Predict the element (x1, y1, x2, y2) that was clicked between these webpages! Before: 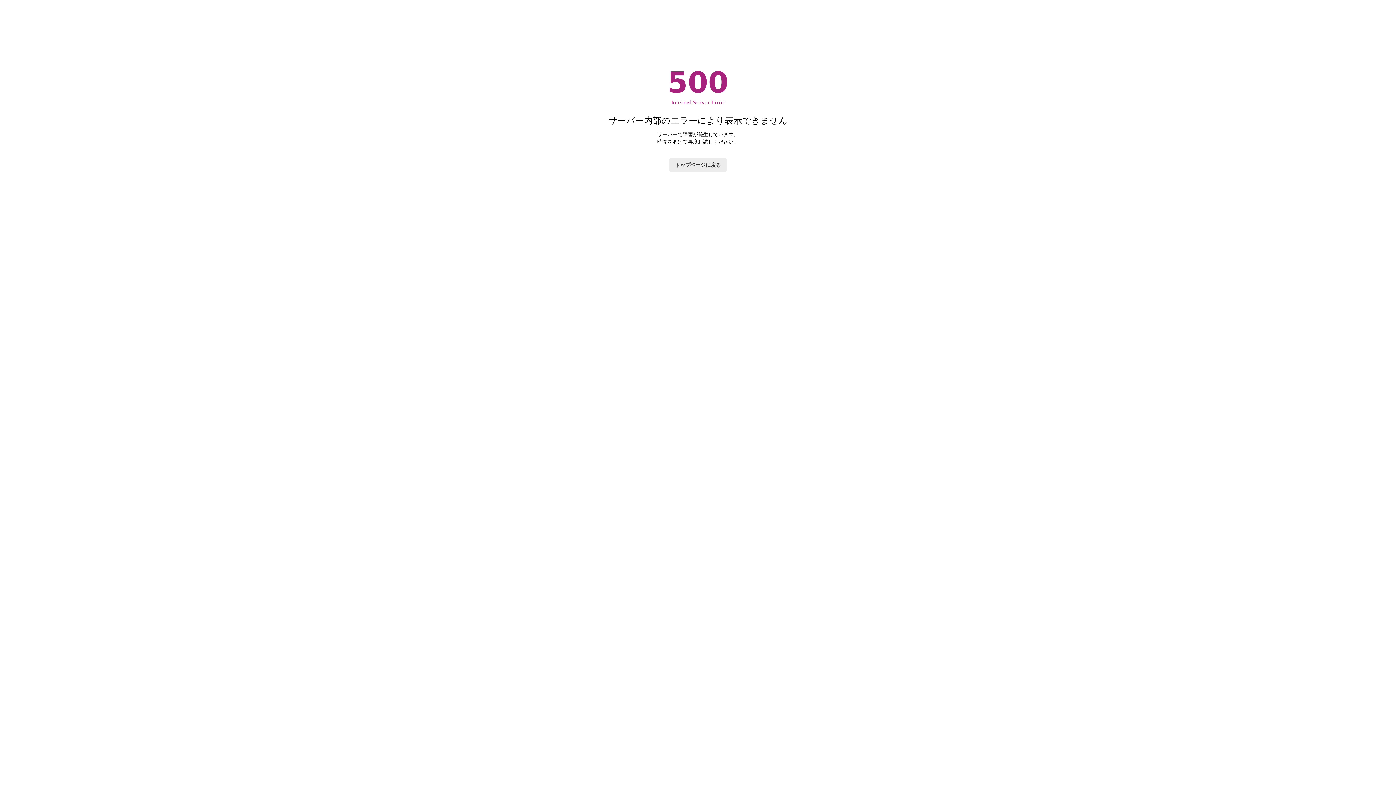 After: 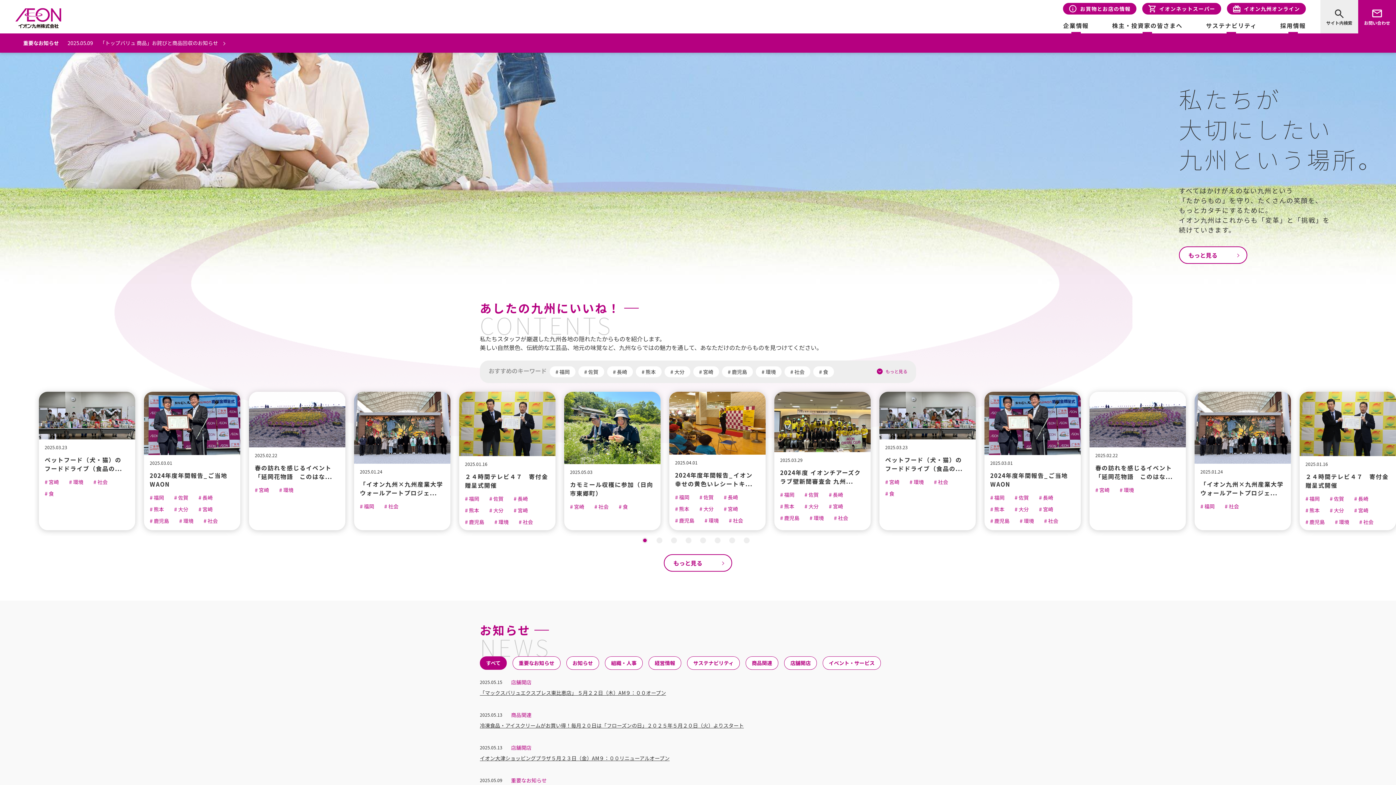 Action: bbox: (669, 158, 726, 171) label: トップページに戻る